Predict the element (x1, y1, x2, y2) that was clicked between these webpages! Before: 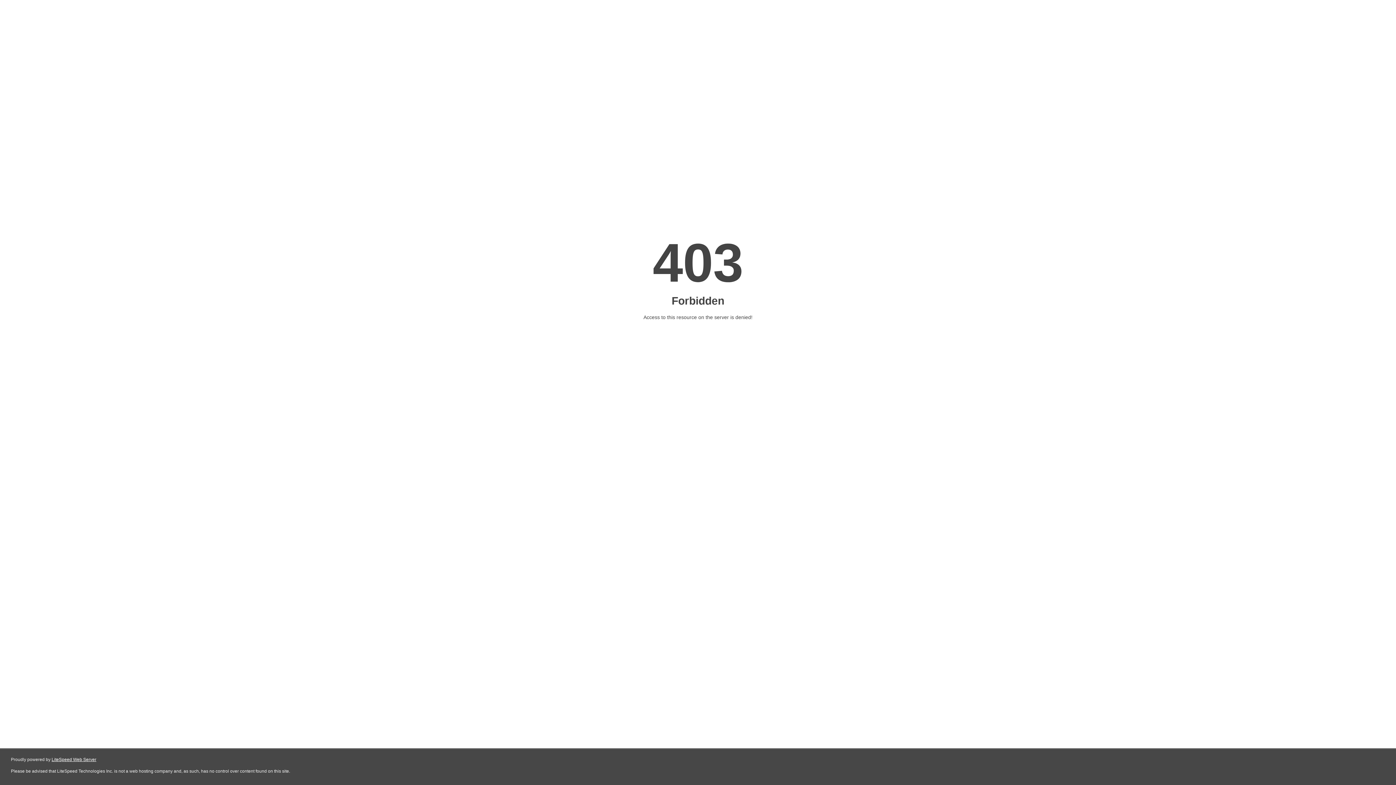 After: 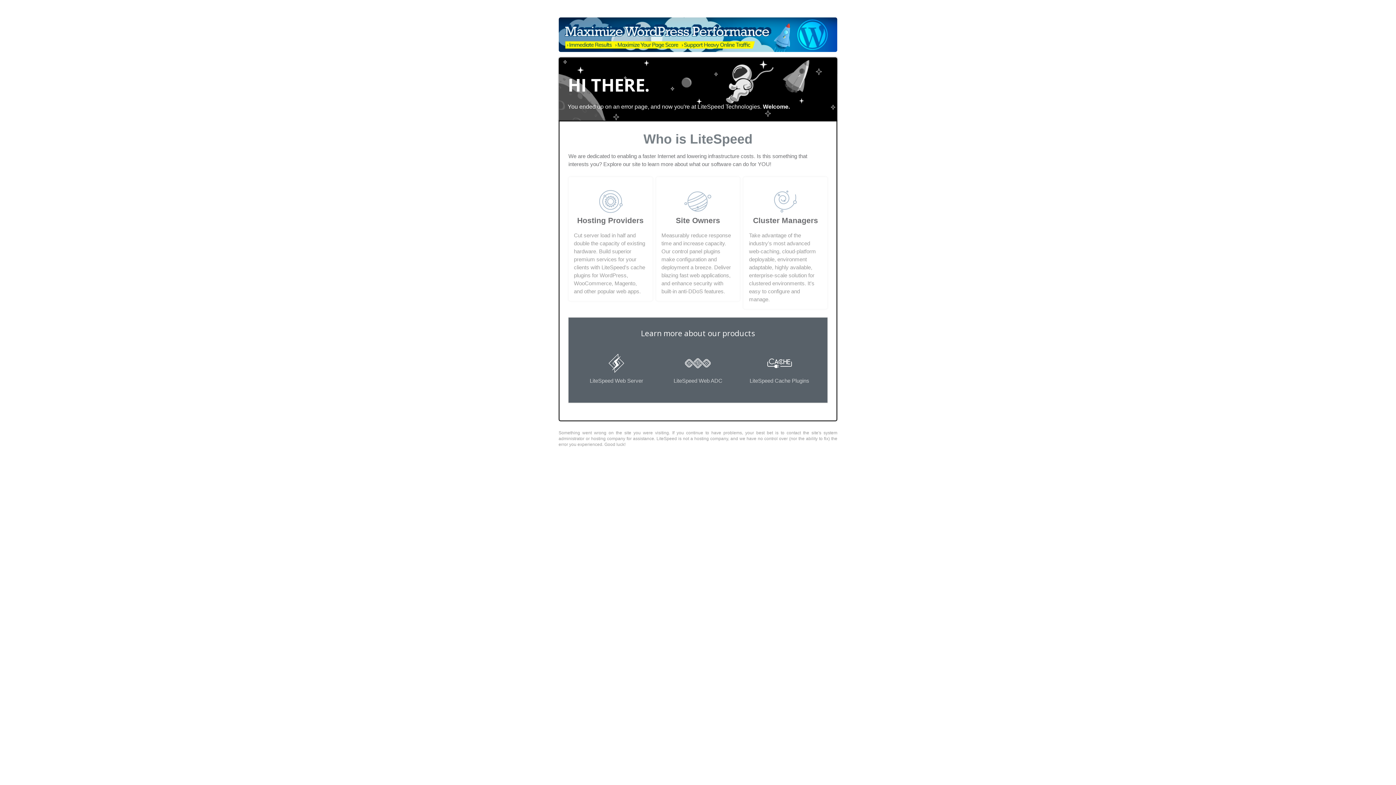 Action: bbox: (51, 757, 96, 762) label: LiteSpeed Web Server